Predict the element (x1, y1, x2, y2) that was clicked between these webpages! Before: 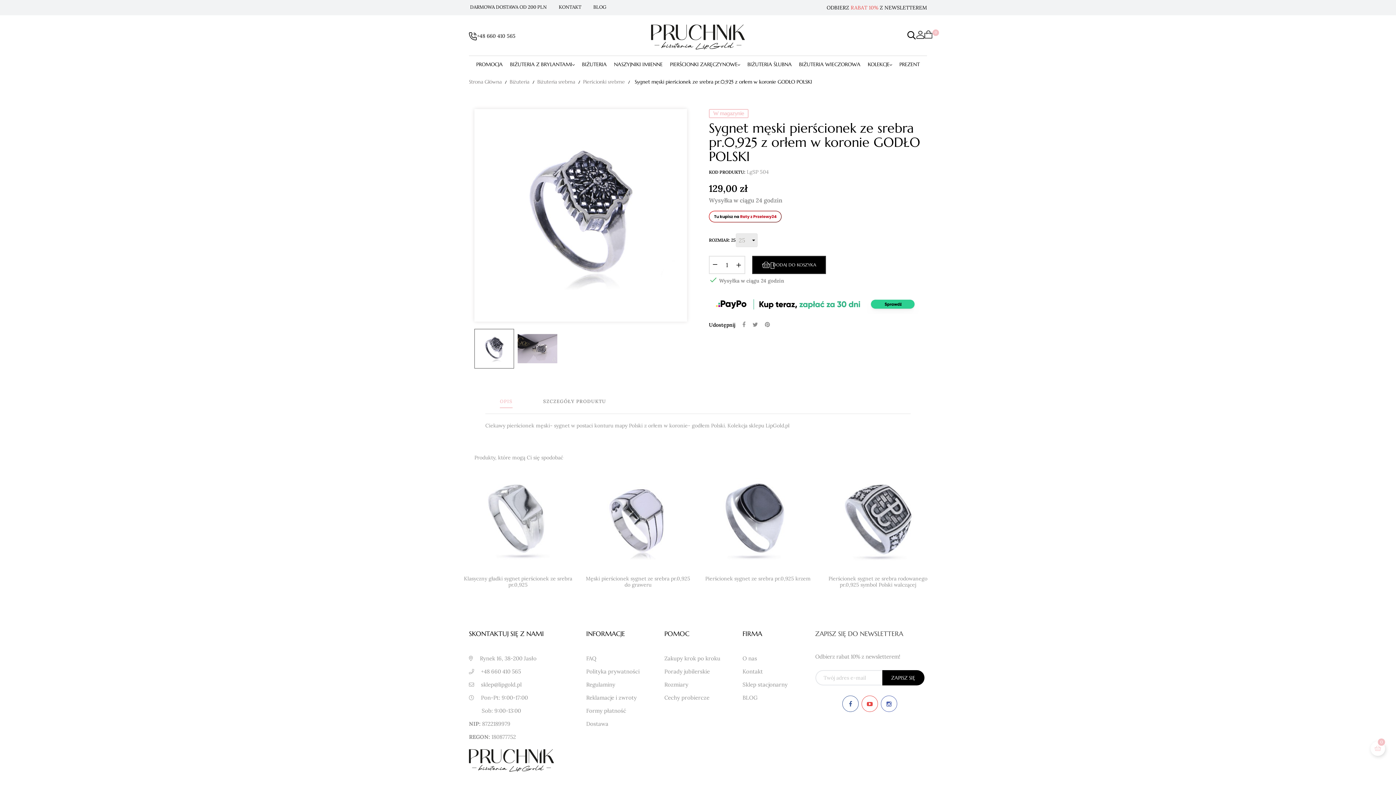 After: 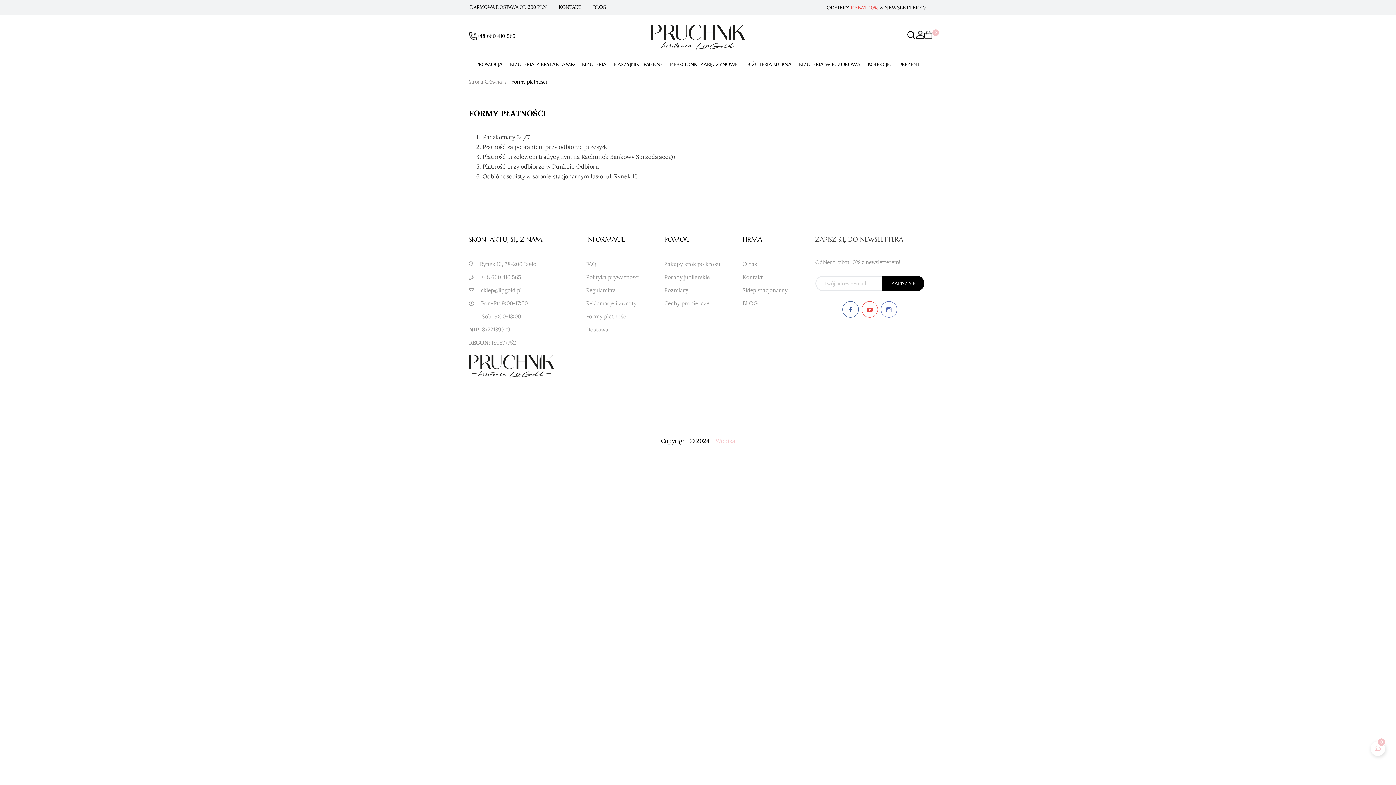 Action: label: Formy płatność bbox: (586, 707, 626, 714)